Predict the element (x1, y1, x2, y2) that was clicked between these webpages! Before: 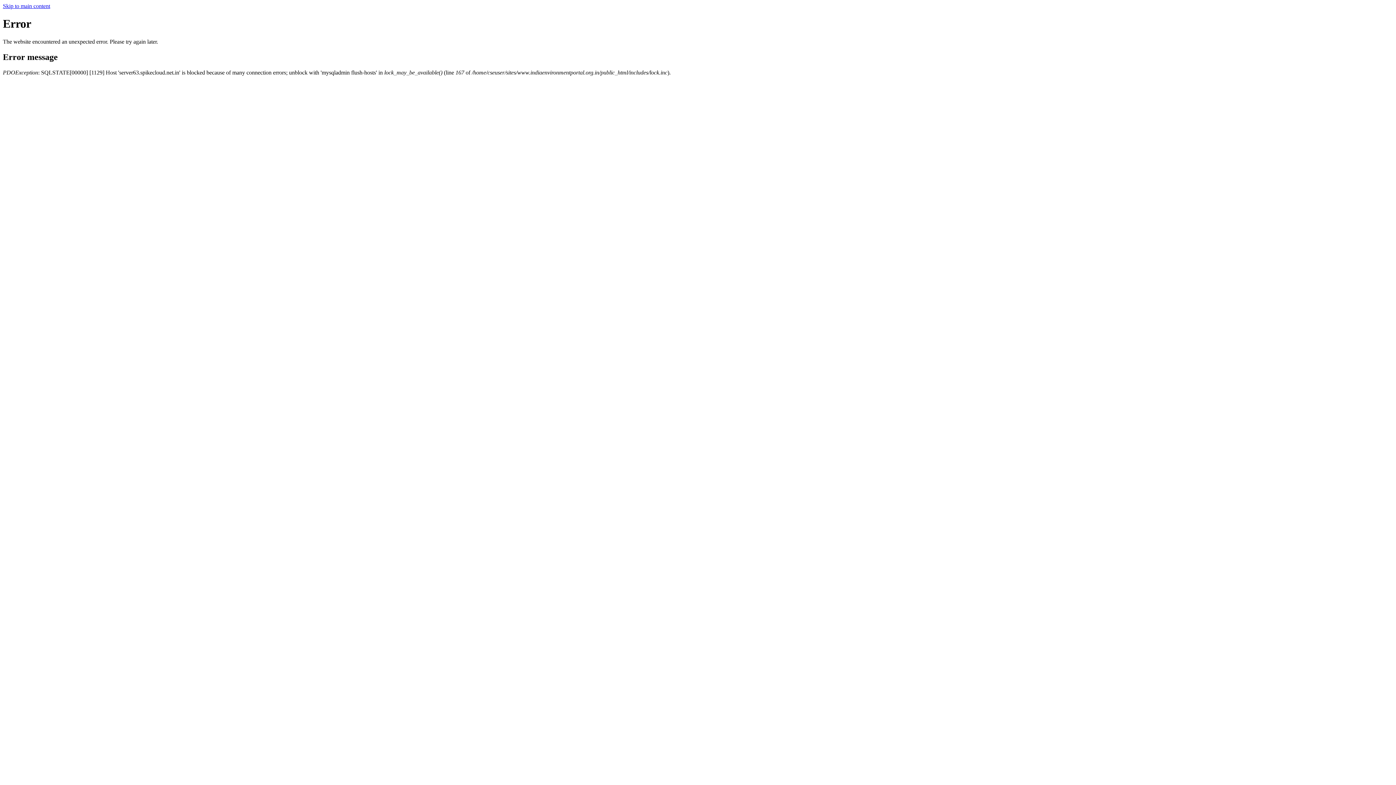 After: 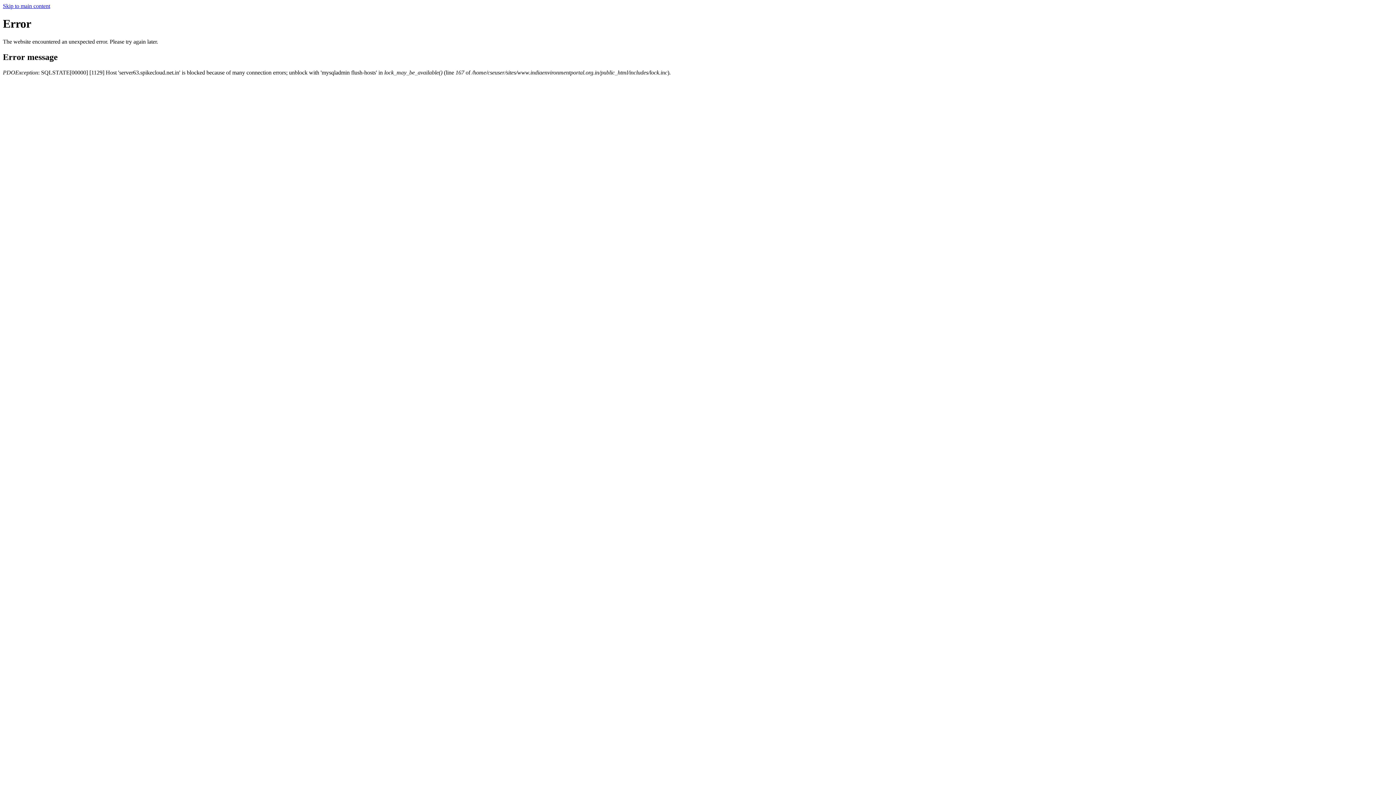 Action: label: Skip to main content bbox: (2, 2, 50, 9)